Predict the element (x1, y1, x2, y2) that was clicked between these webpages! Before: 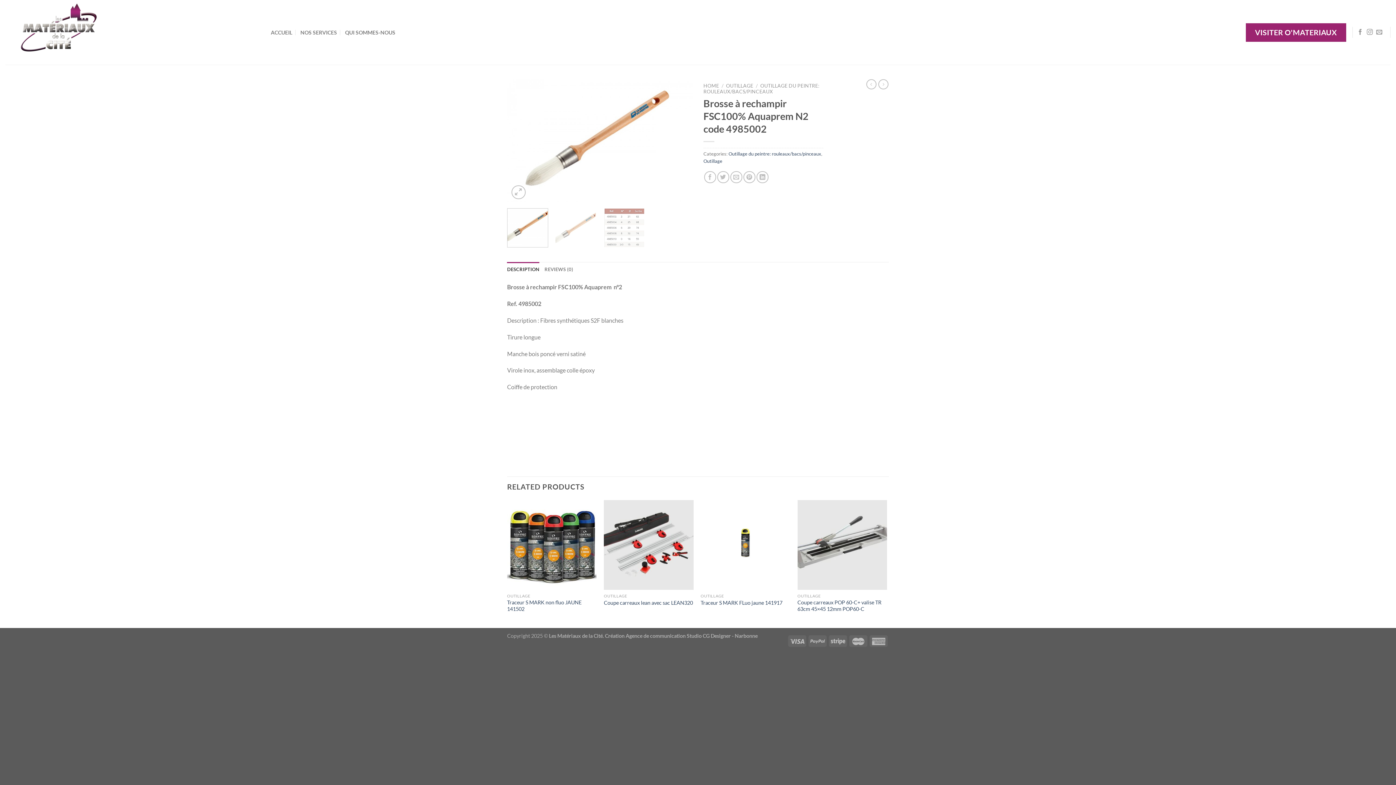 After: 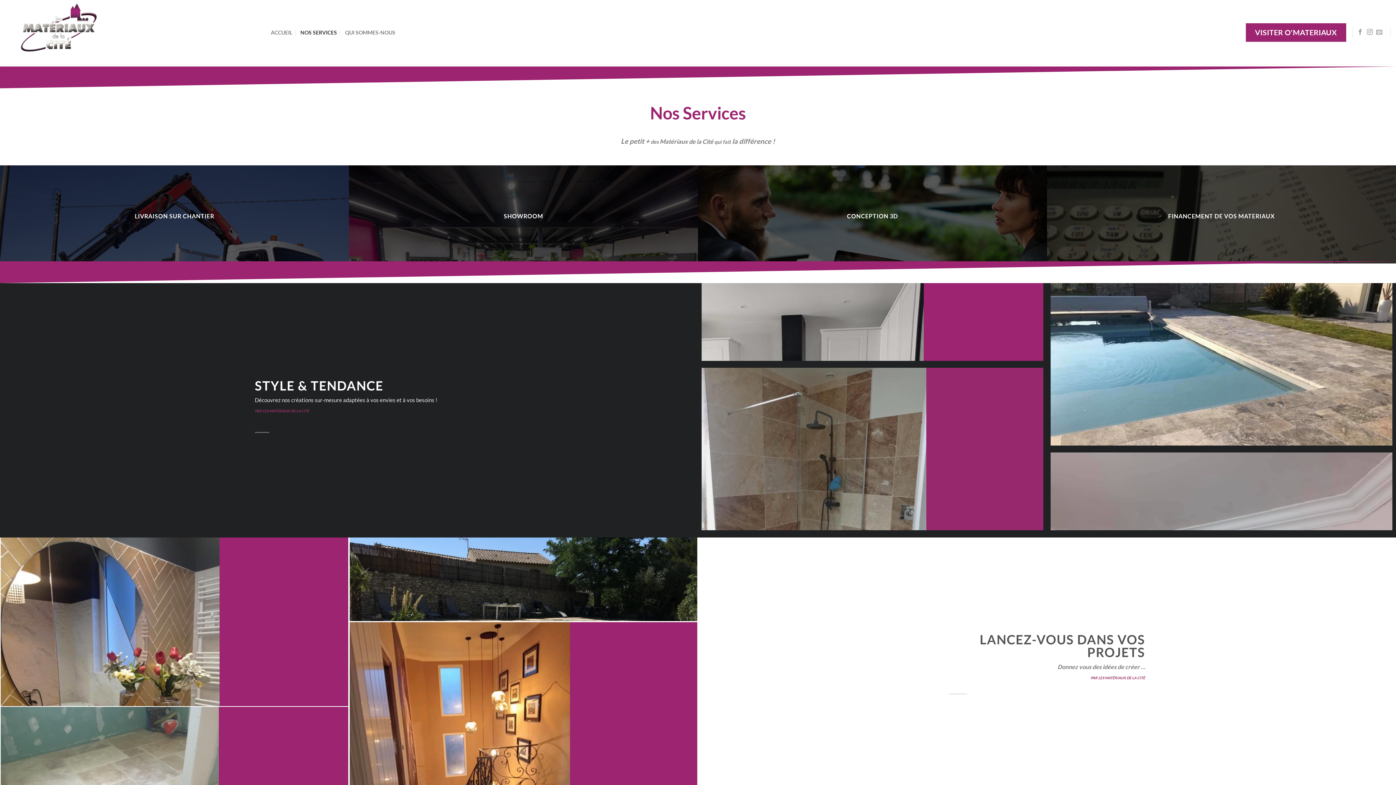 Action: bbox: (300, 21, 337, 43) label: NOS SERVICES